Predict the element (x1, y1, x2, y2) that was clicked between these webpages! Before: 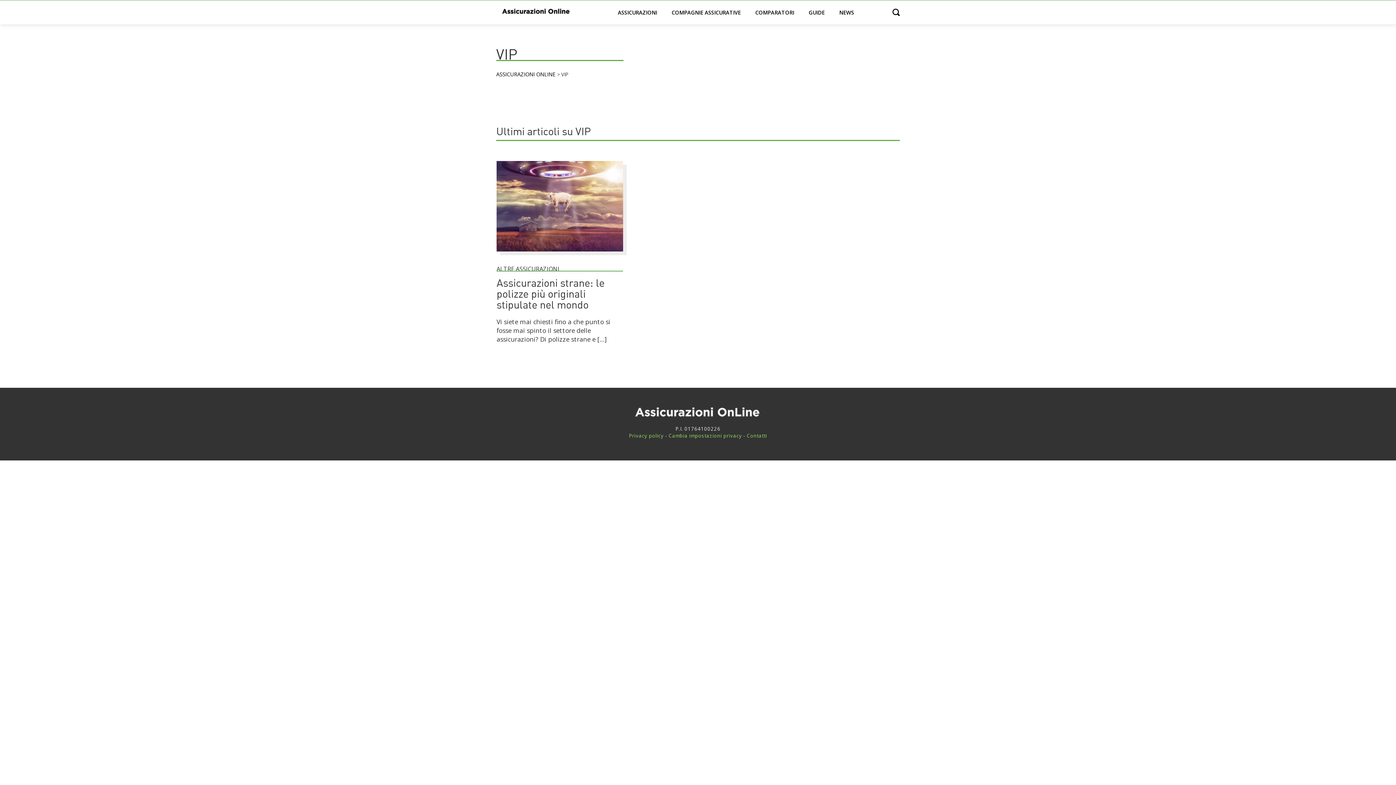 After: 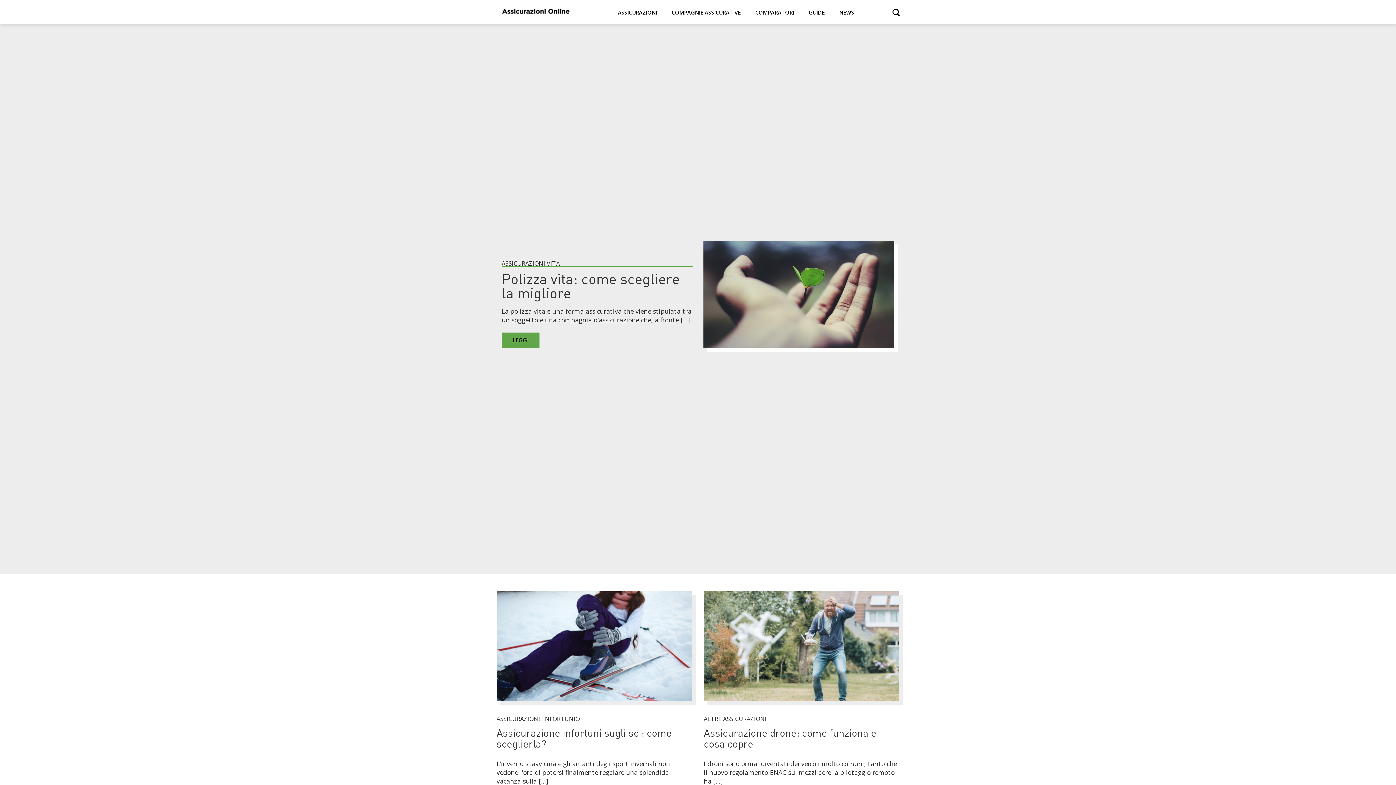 Action: bbox: (496, 70, 557, 77) label: ASSICURAZIONI ONLINE 